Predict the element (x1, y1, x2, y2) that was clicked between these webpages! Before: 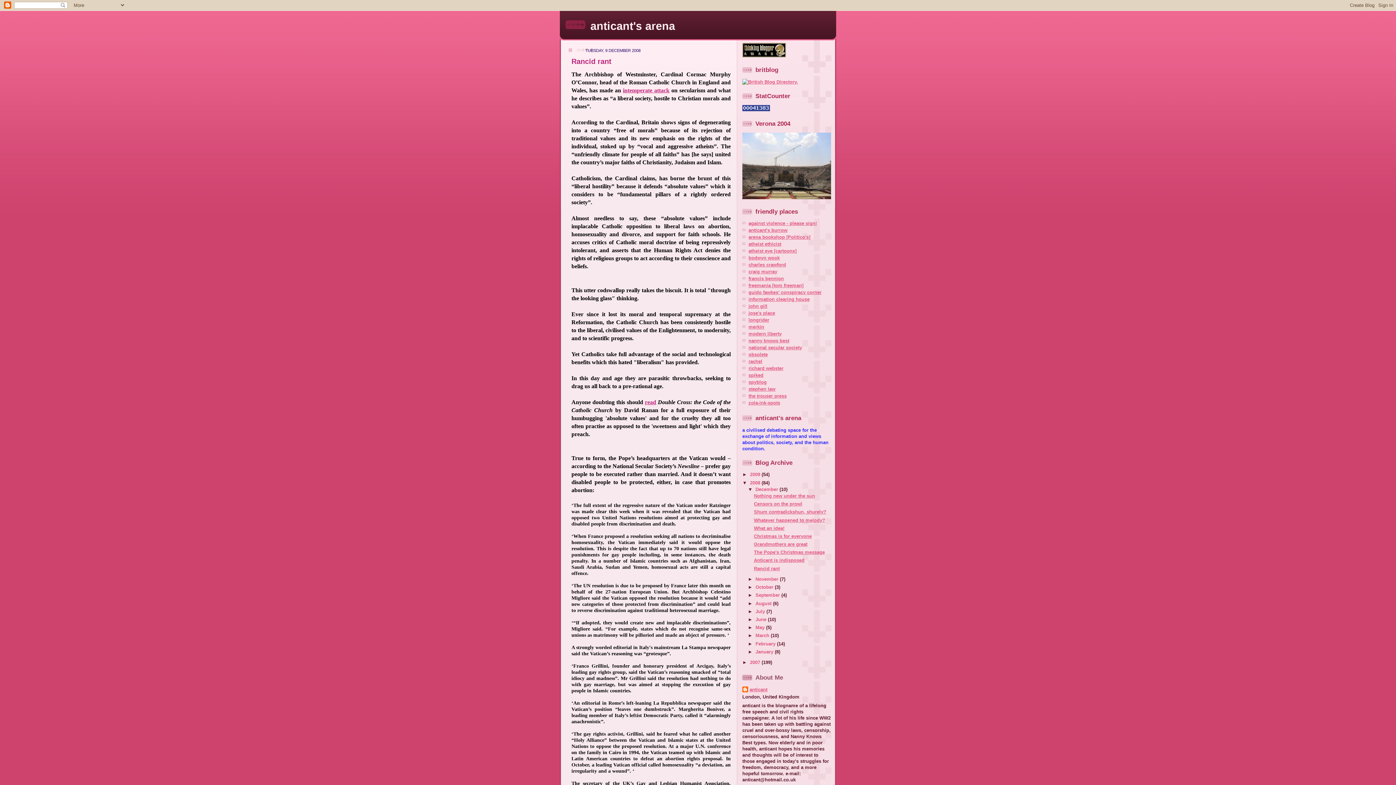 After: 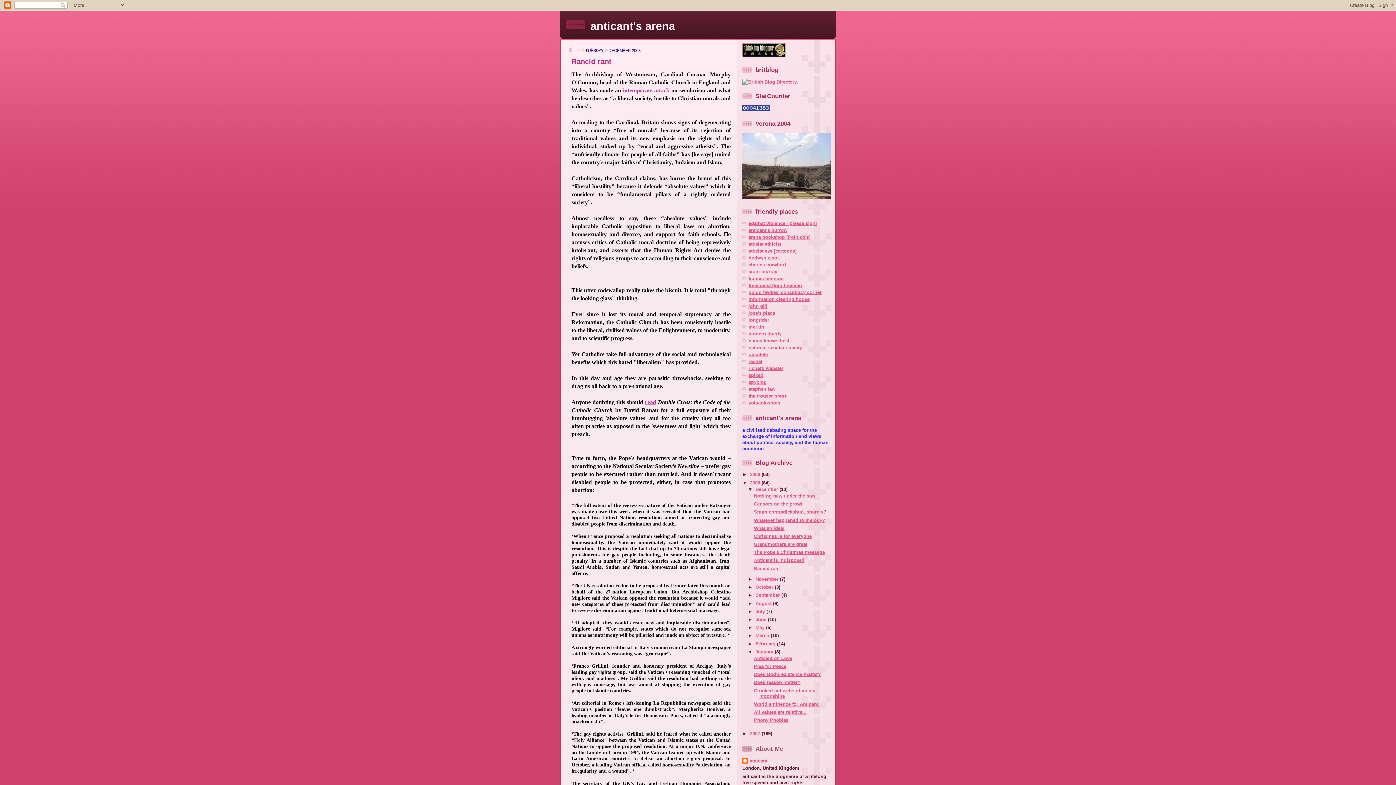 Action: bbox: (748, 649, 755, 654) label: ►  